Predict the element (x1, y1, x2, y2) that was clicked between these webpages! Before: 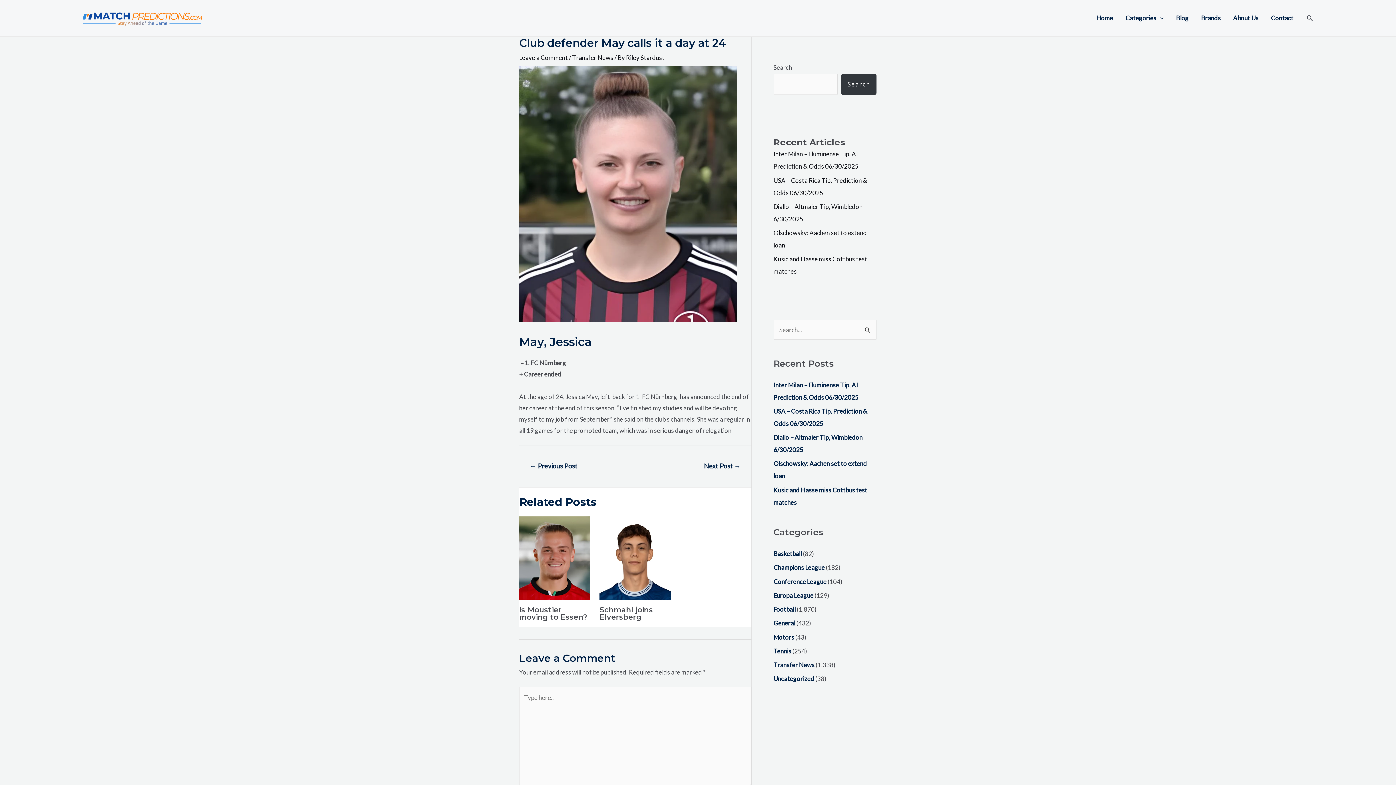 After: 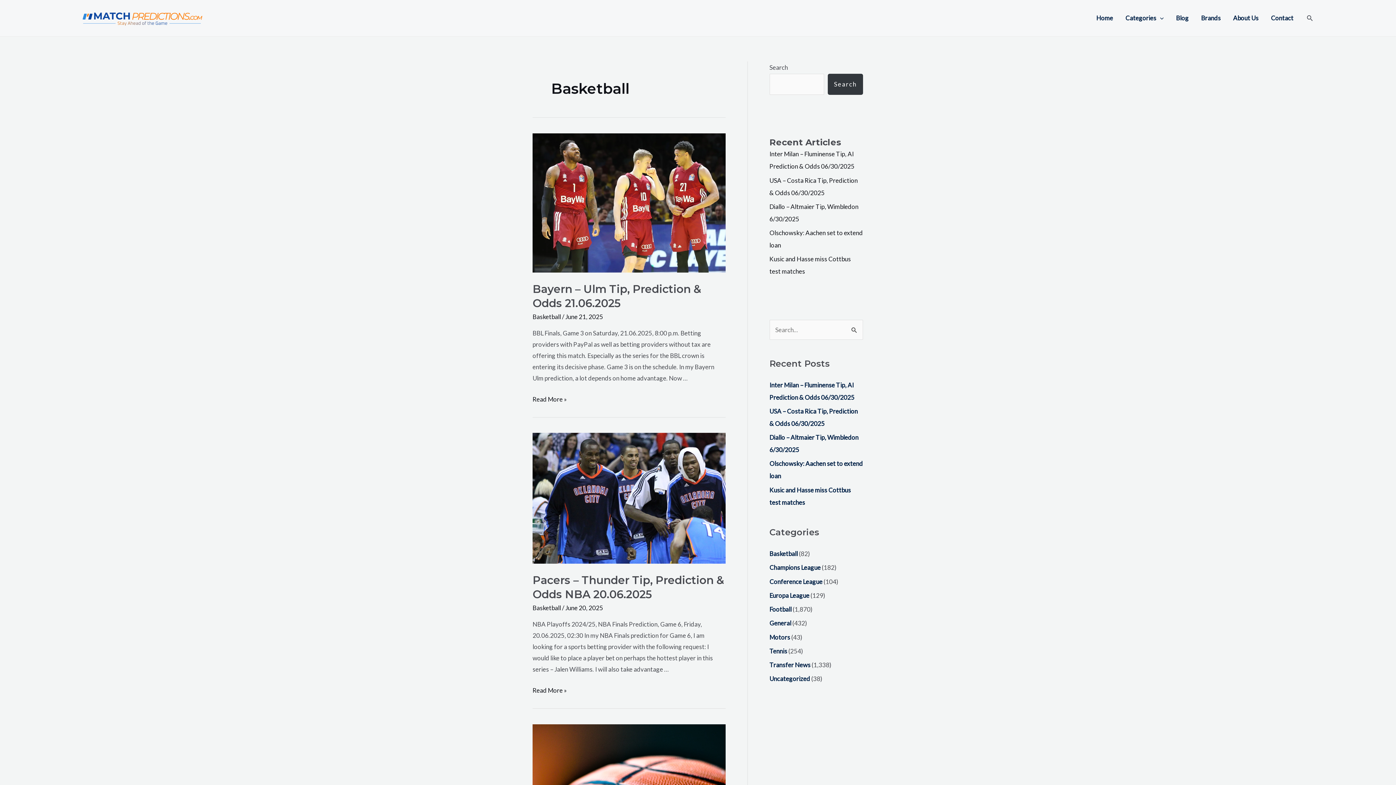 Action: bbox: (773, 550, 802, 557) label: Basketball